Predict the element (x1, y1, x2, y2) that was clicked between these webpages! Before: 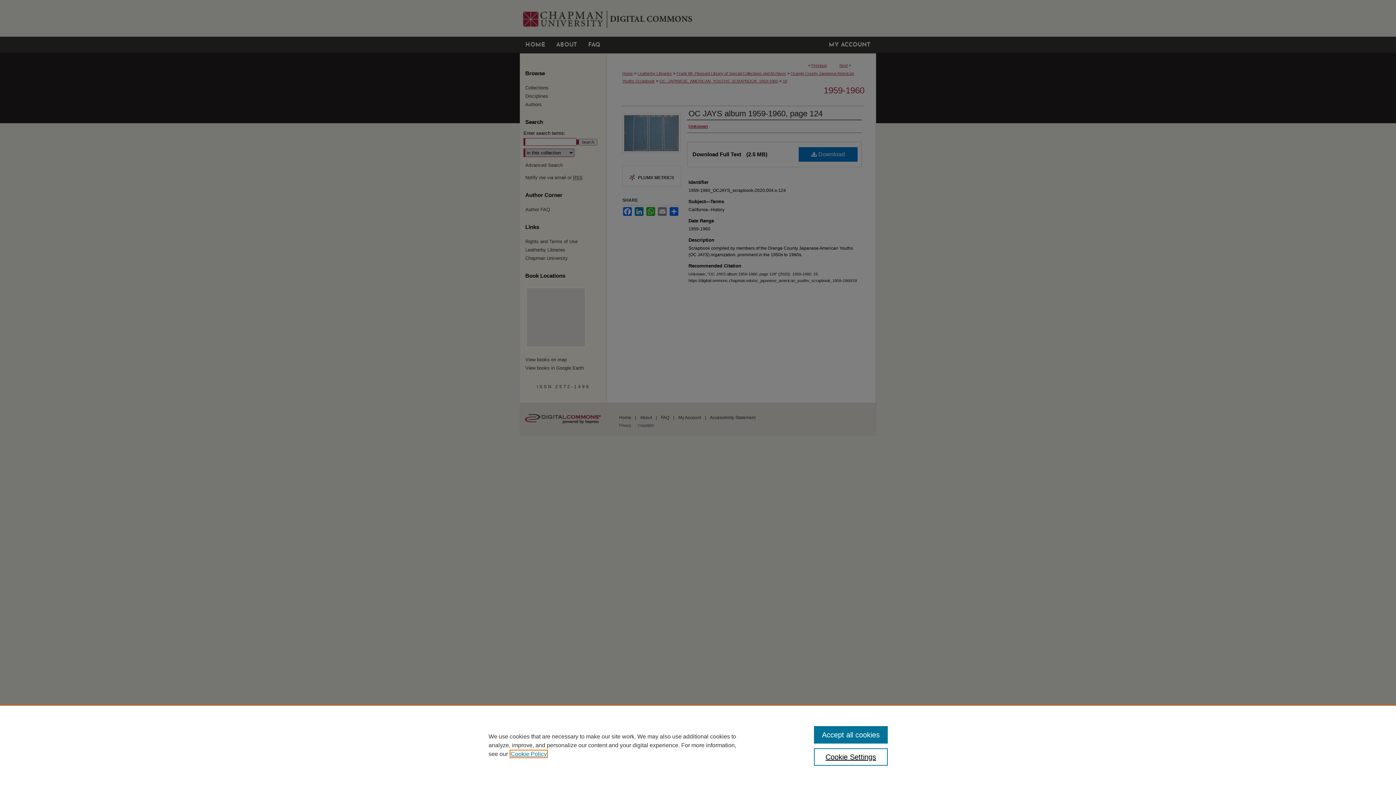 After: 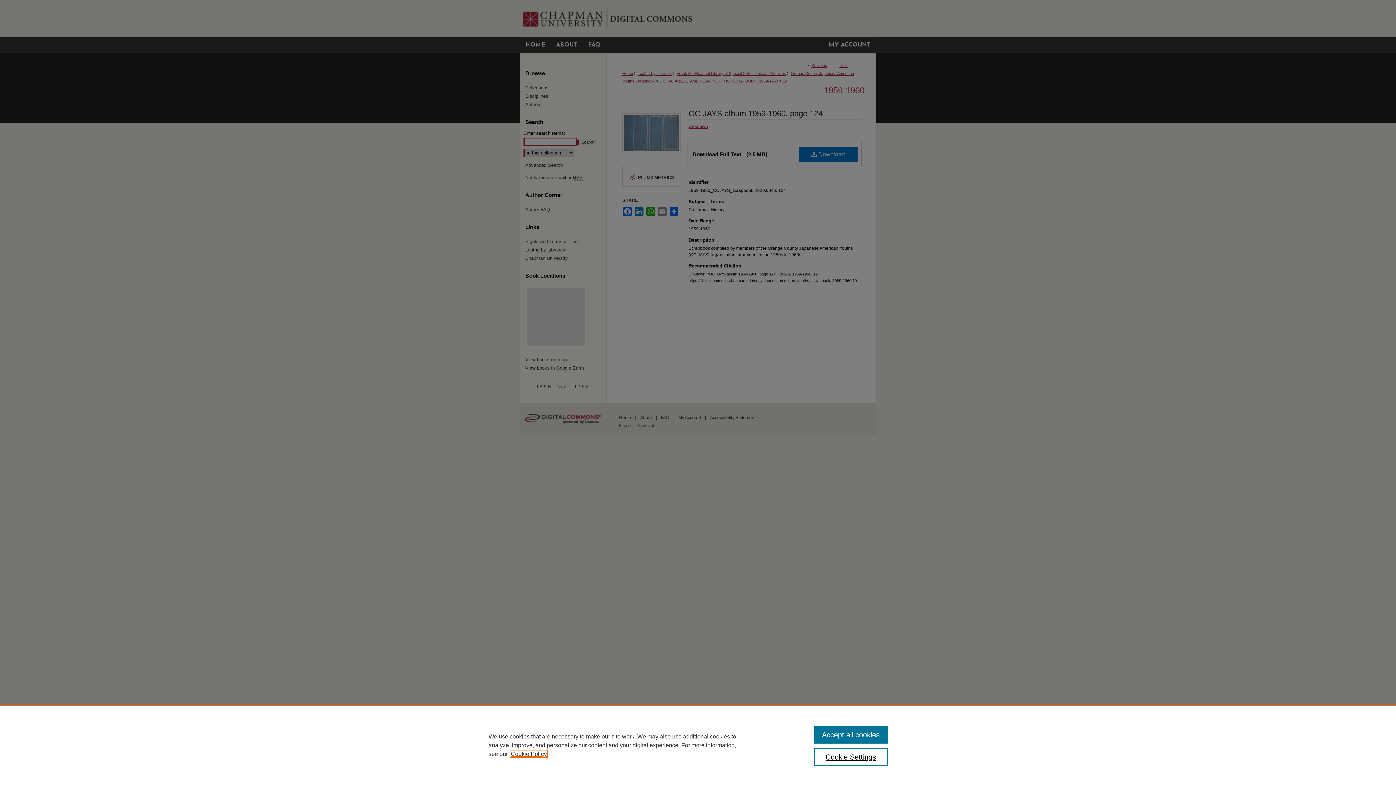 Action: bbox: (510, 751, 546, 757) label: , opens in a new tab